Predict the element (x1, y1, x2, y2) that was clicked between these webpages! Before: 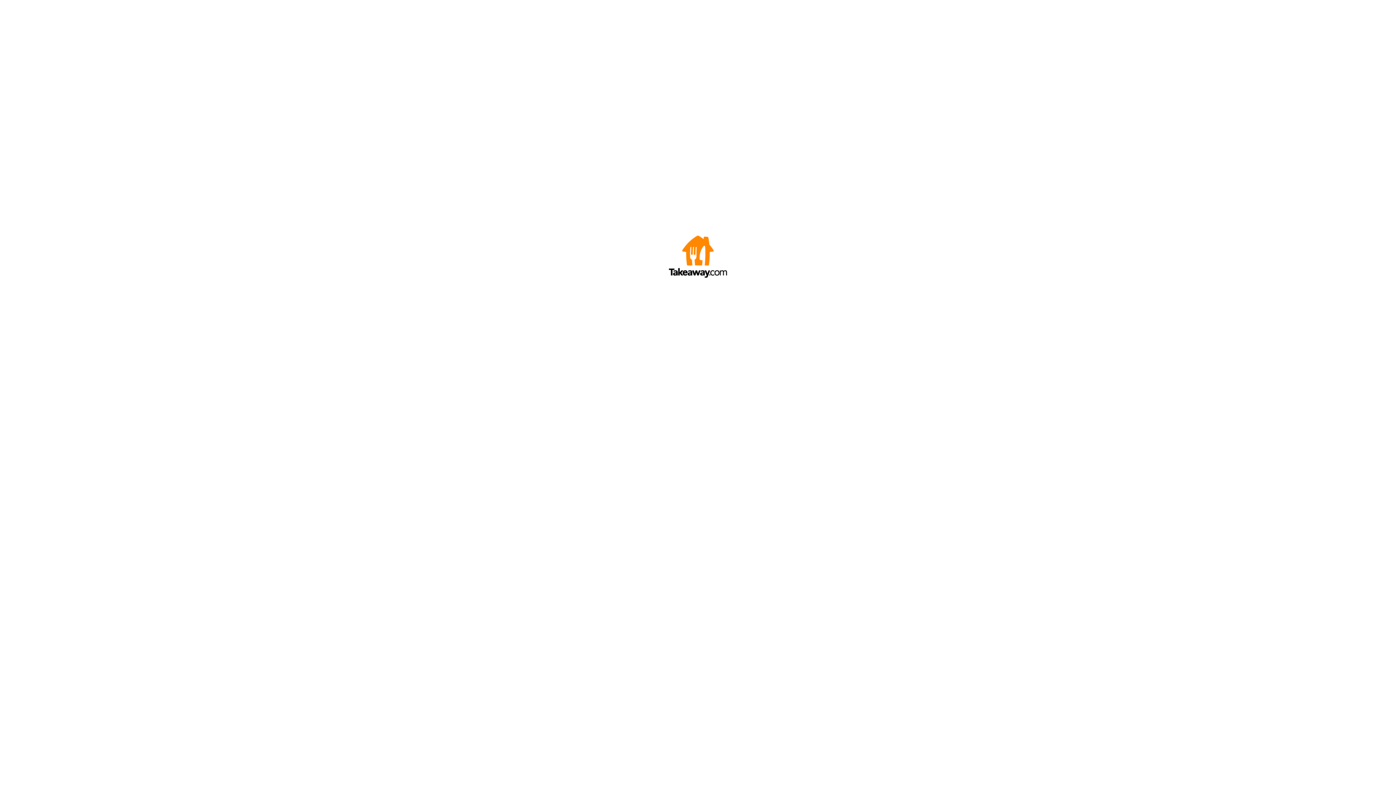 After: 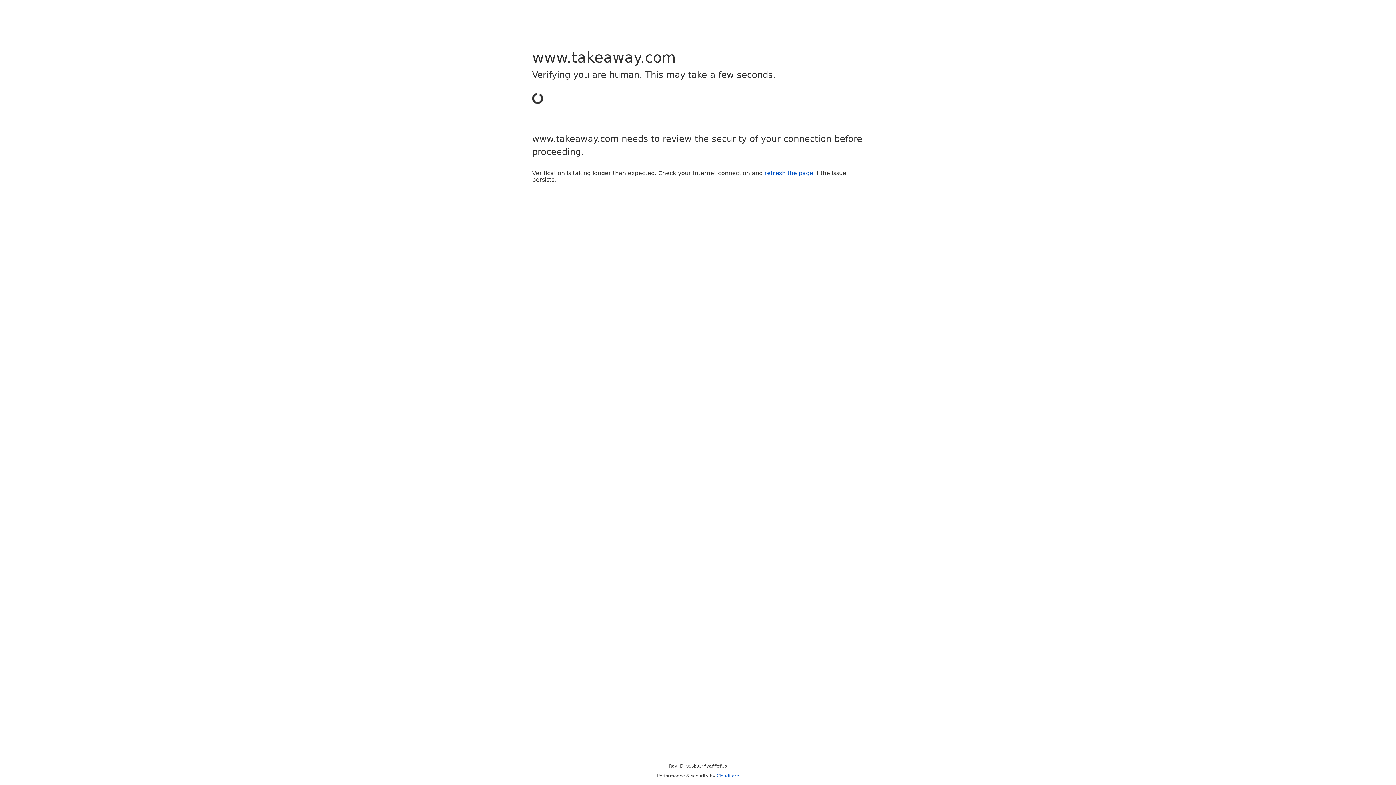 Action: bbox: (669, 272, 727, 278)